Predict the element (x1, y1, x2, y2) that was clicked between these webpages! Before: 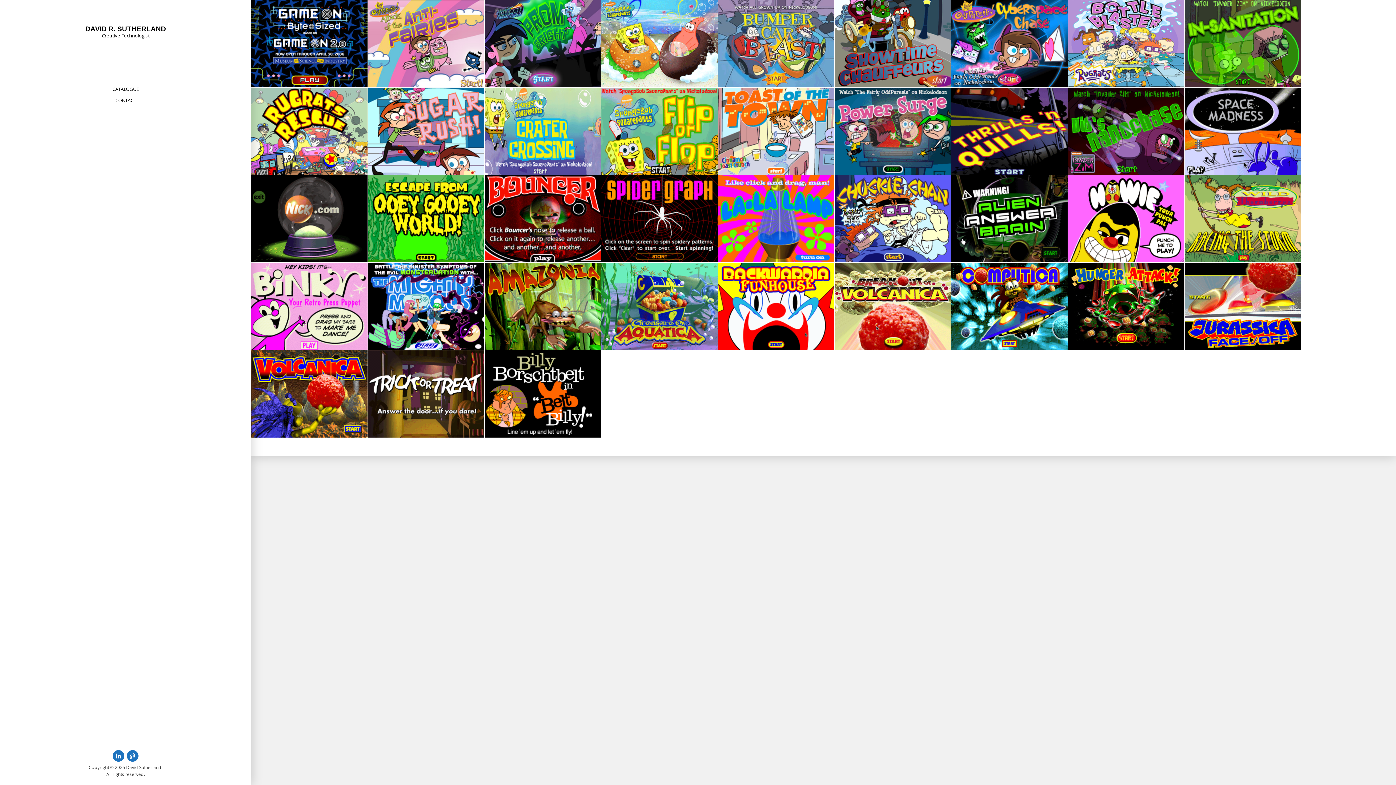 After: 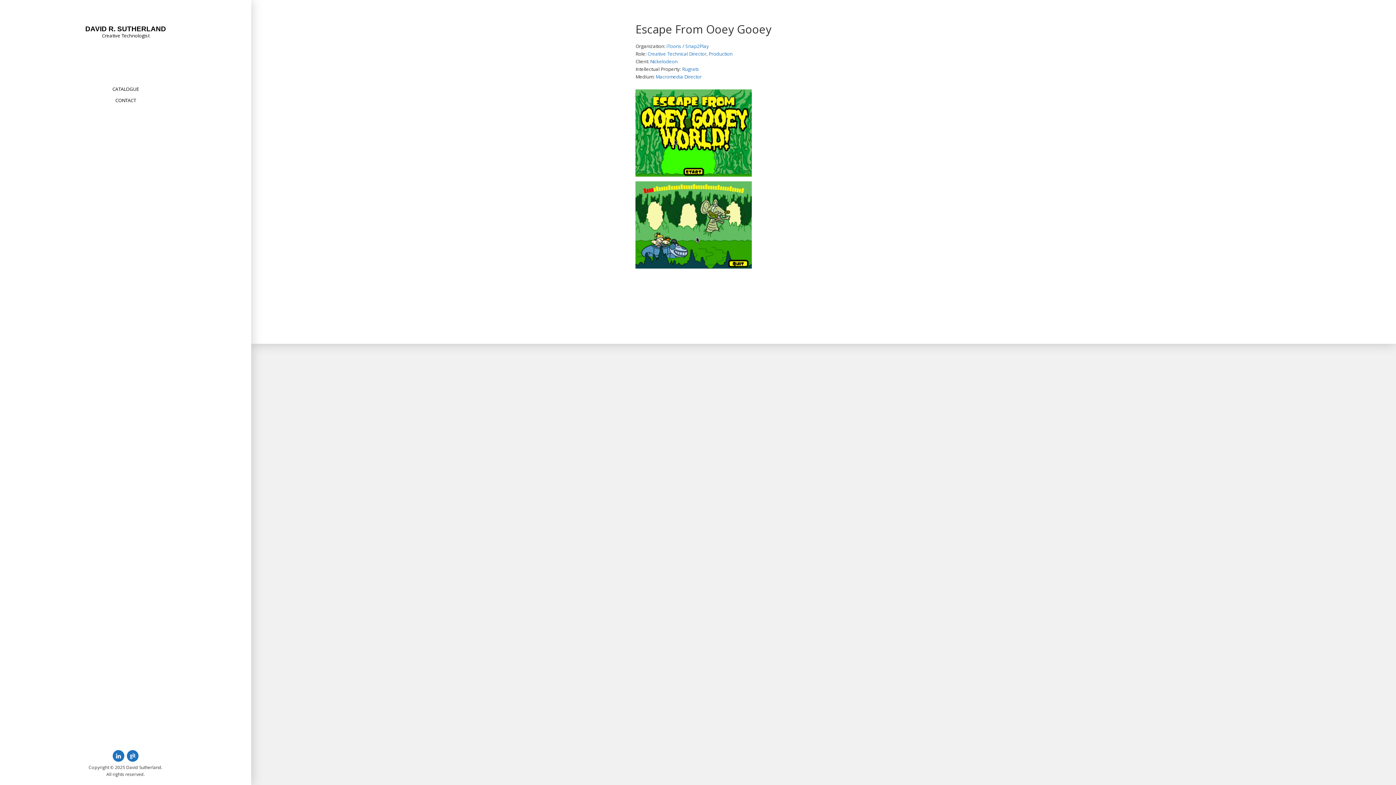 Action: bbox: (368, 175, 484, 262)